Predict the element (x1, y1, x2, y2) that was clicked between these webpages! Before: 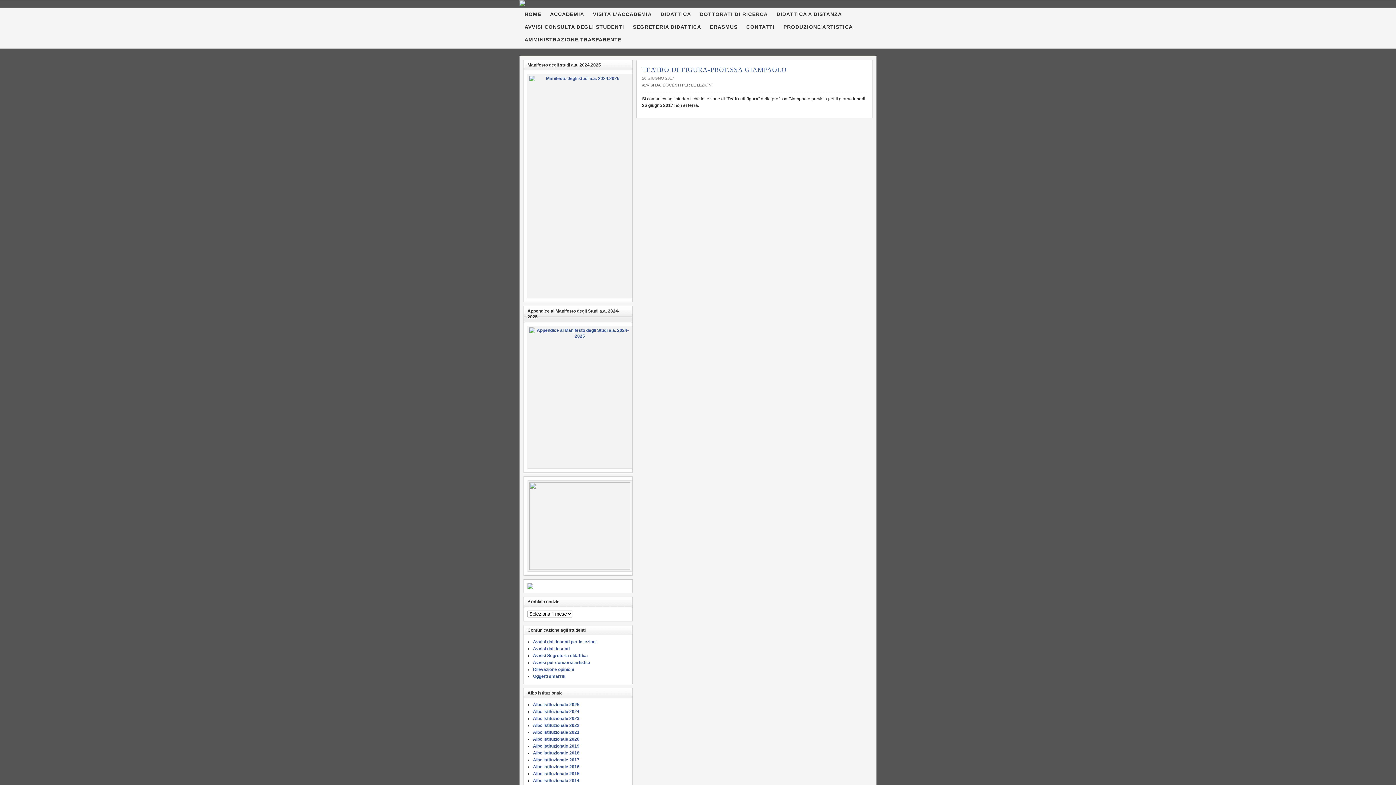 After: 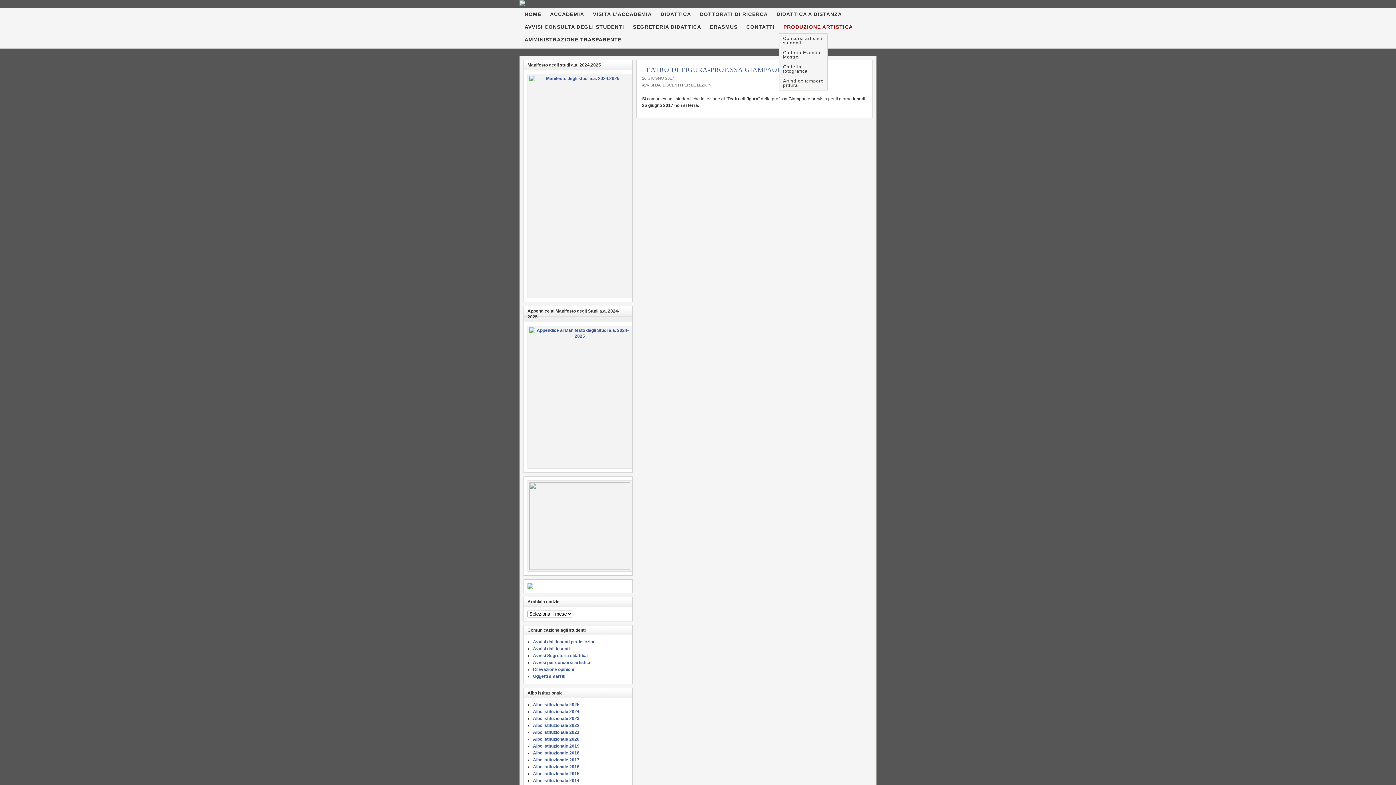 Action: label: PRODUZIONE ARTISTICA bbox: (779, 21, 857, 33)